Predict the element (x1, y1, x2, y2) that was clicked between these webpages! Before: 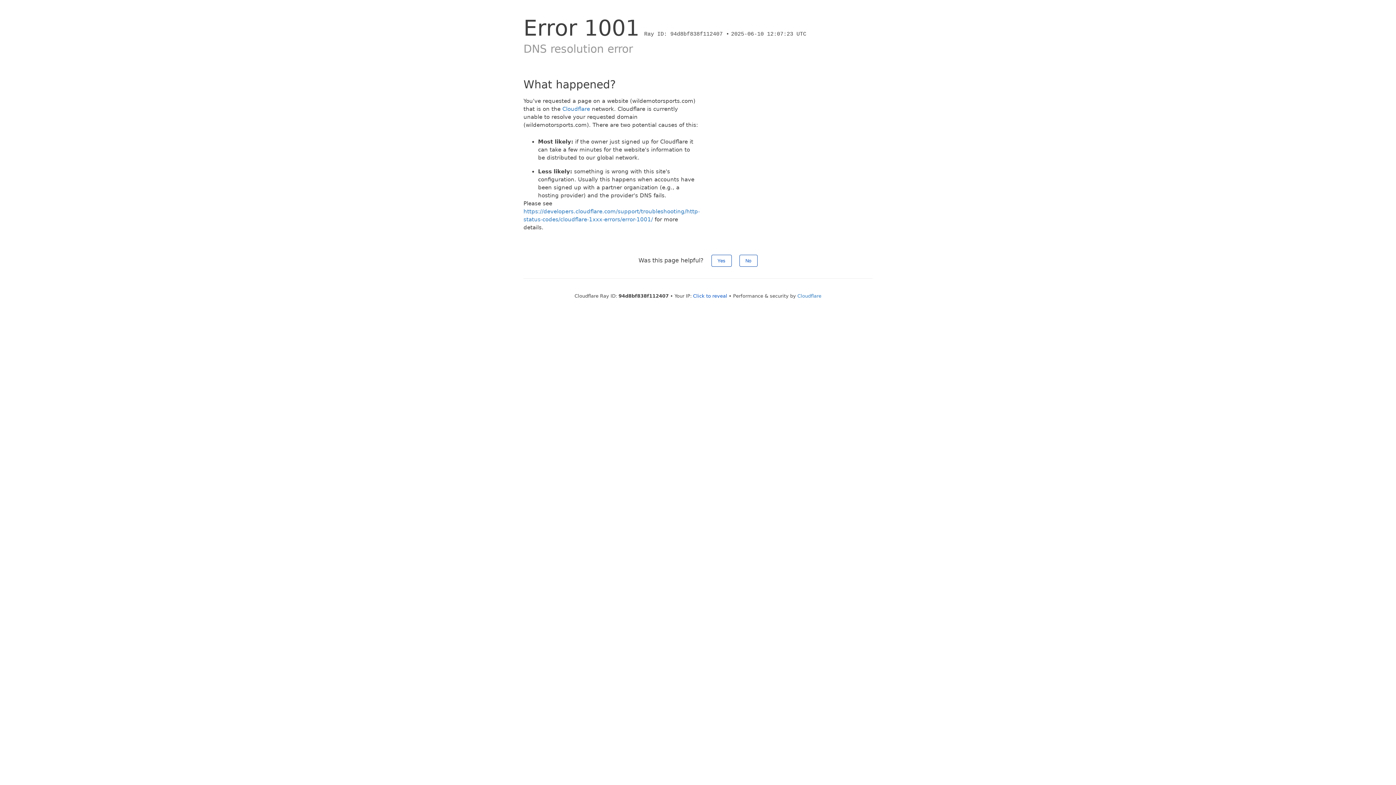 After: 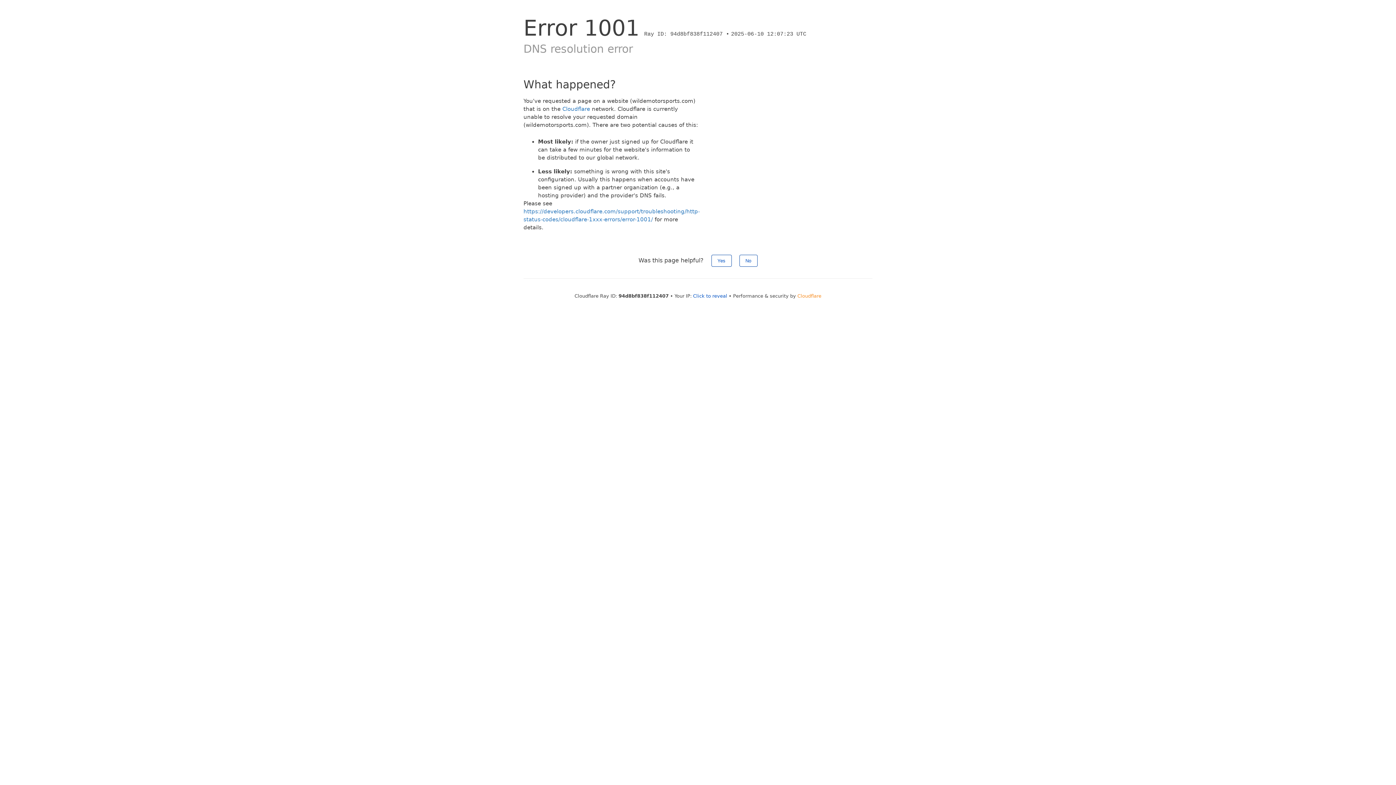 Action: bbox: (797, 293, 821, 298) label: Cloudflare